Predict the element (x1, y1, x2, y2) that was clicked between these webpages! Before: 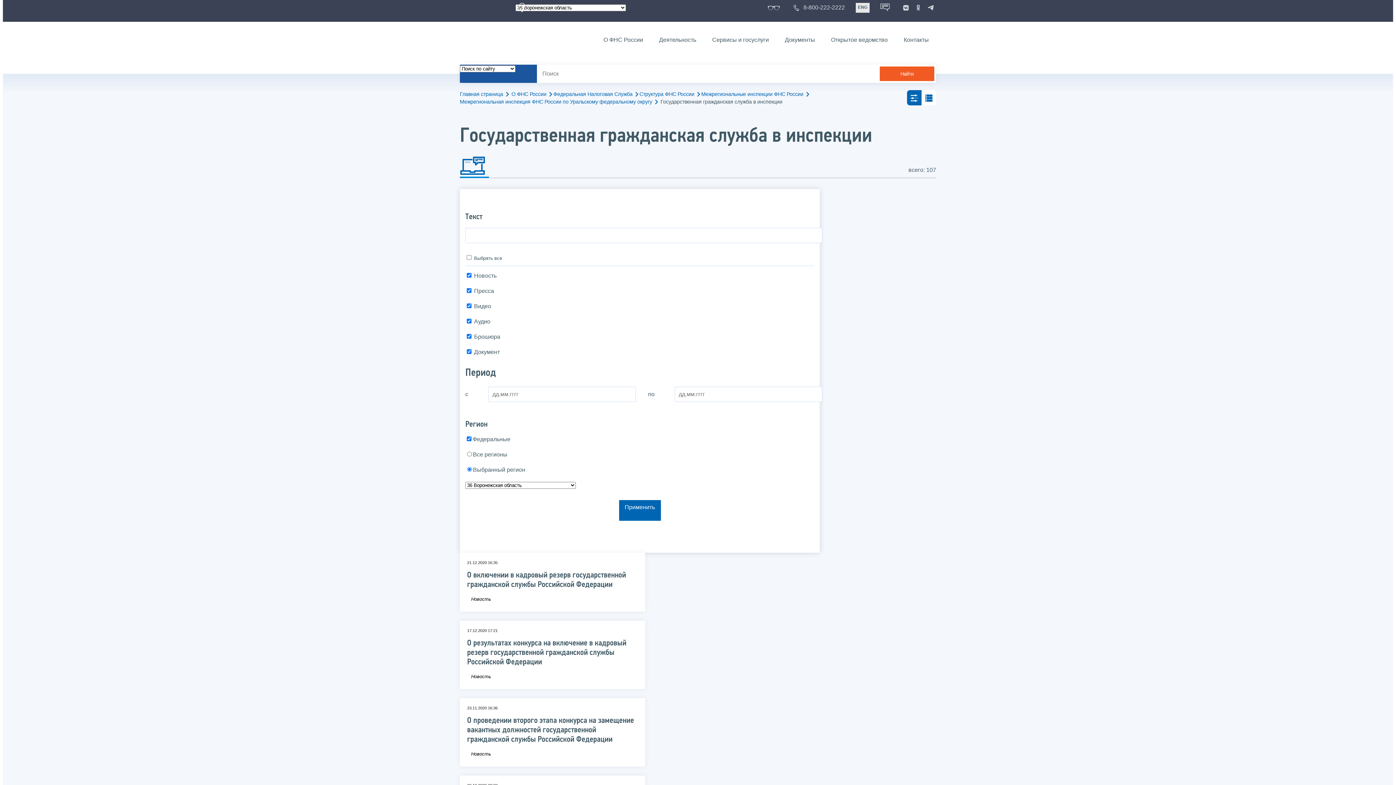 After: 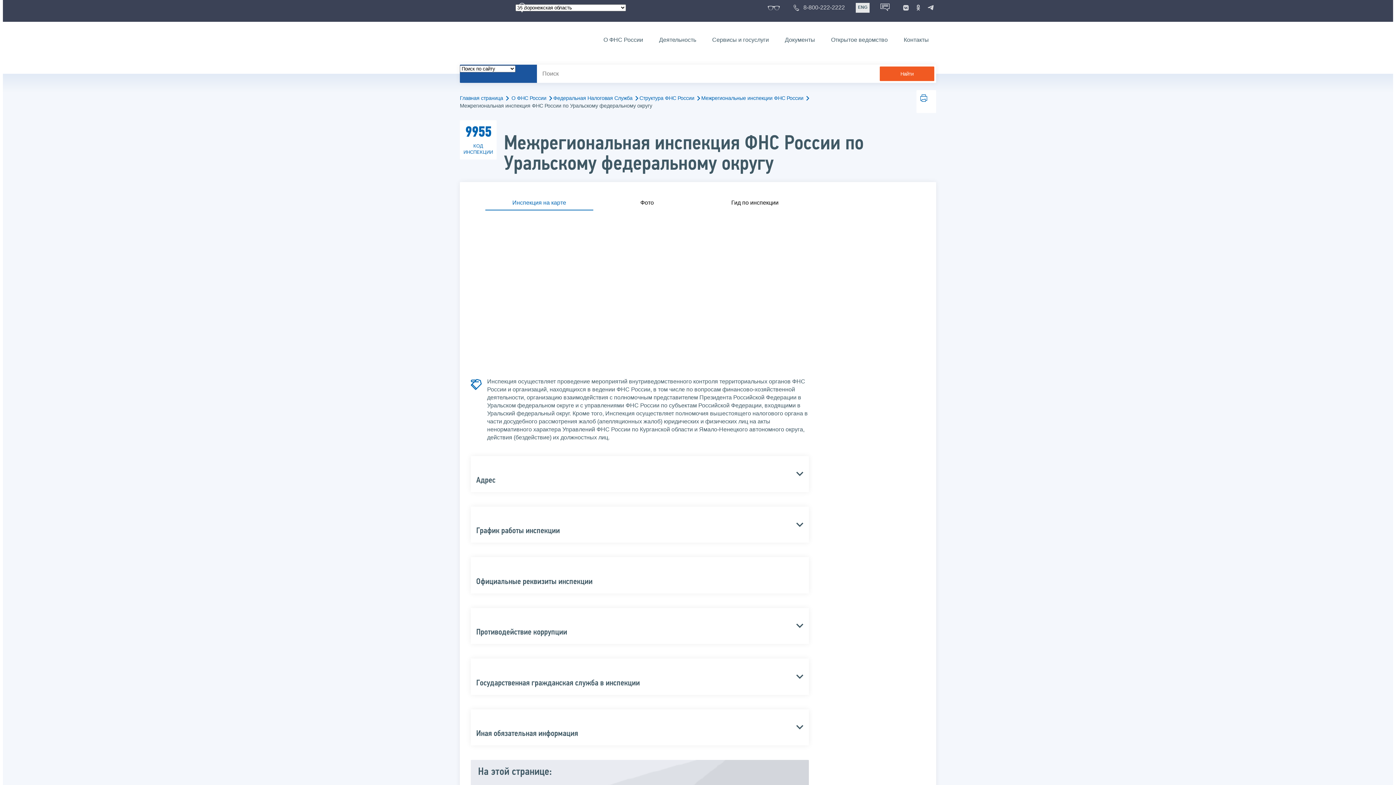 Action: bbox: (460, 98, 658, 105) label: Межрегиональная инспекция ФНС России по Уральскому федеральному округу